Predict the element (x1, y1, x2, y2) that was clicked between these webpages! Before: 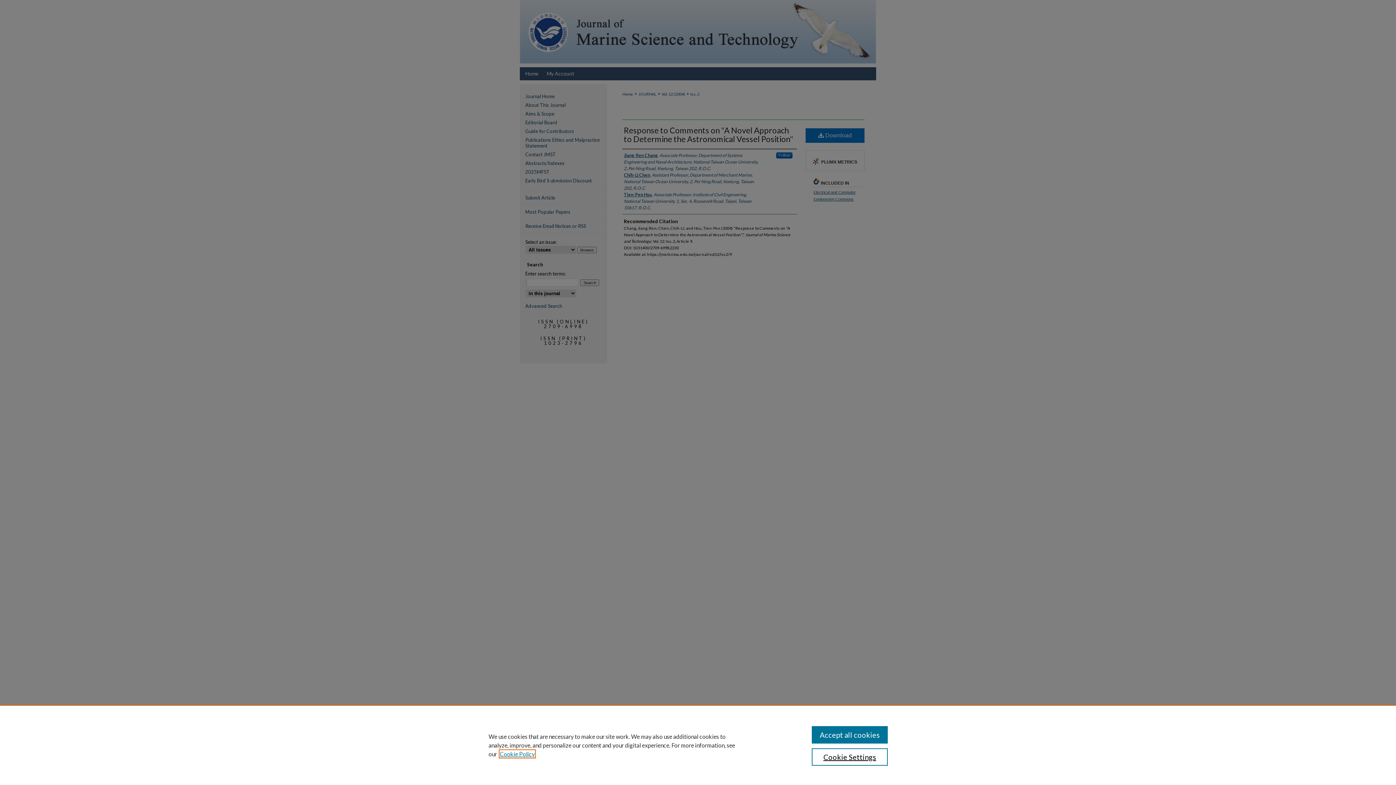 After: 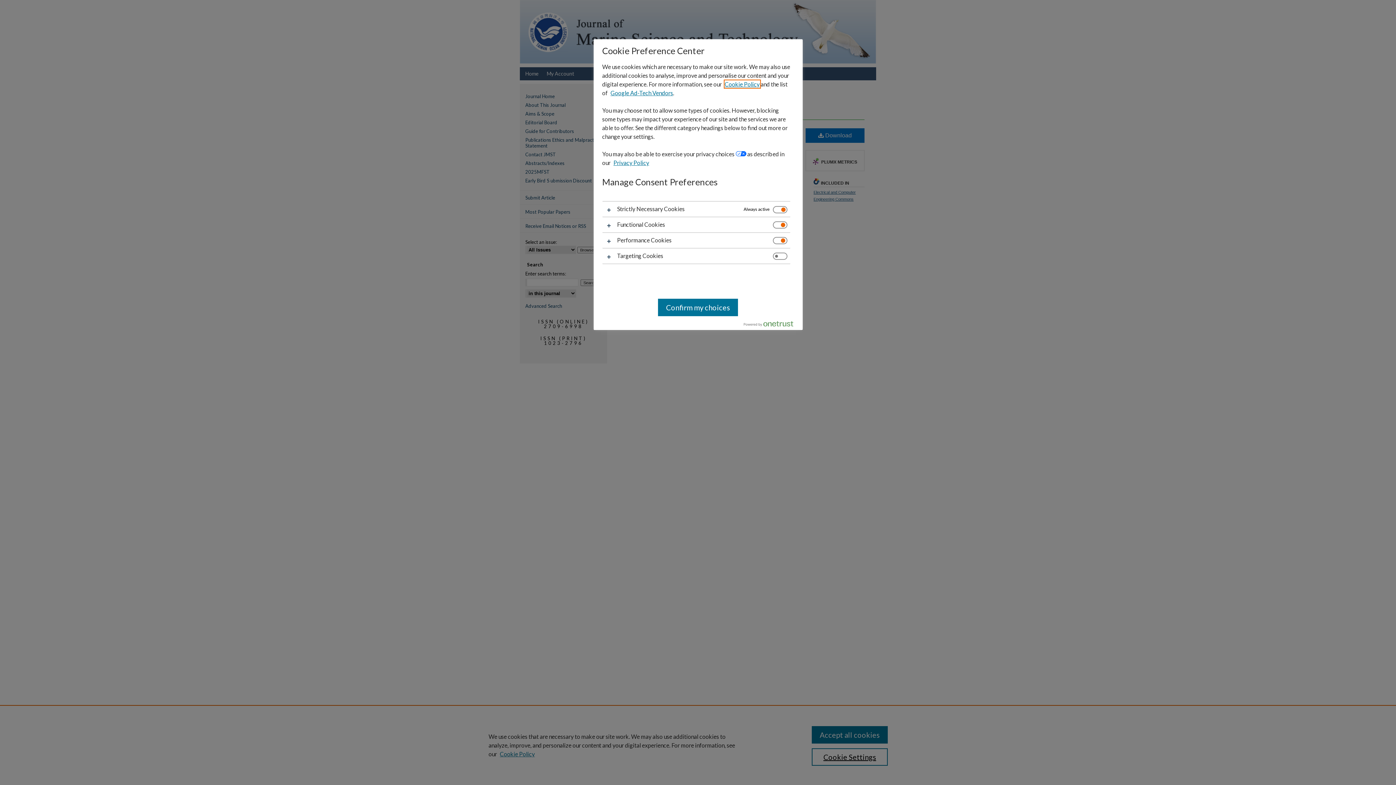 Action: bbox: (811, 748, 887, 766) label: Cookie Settings